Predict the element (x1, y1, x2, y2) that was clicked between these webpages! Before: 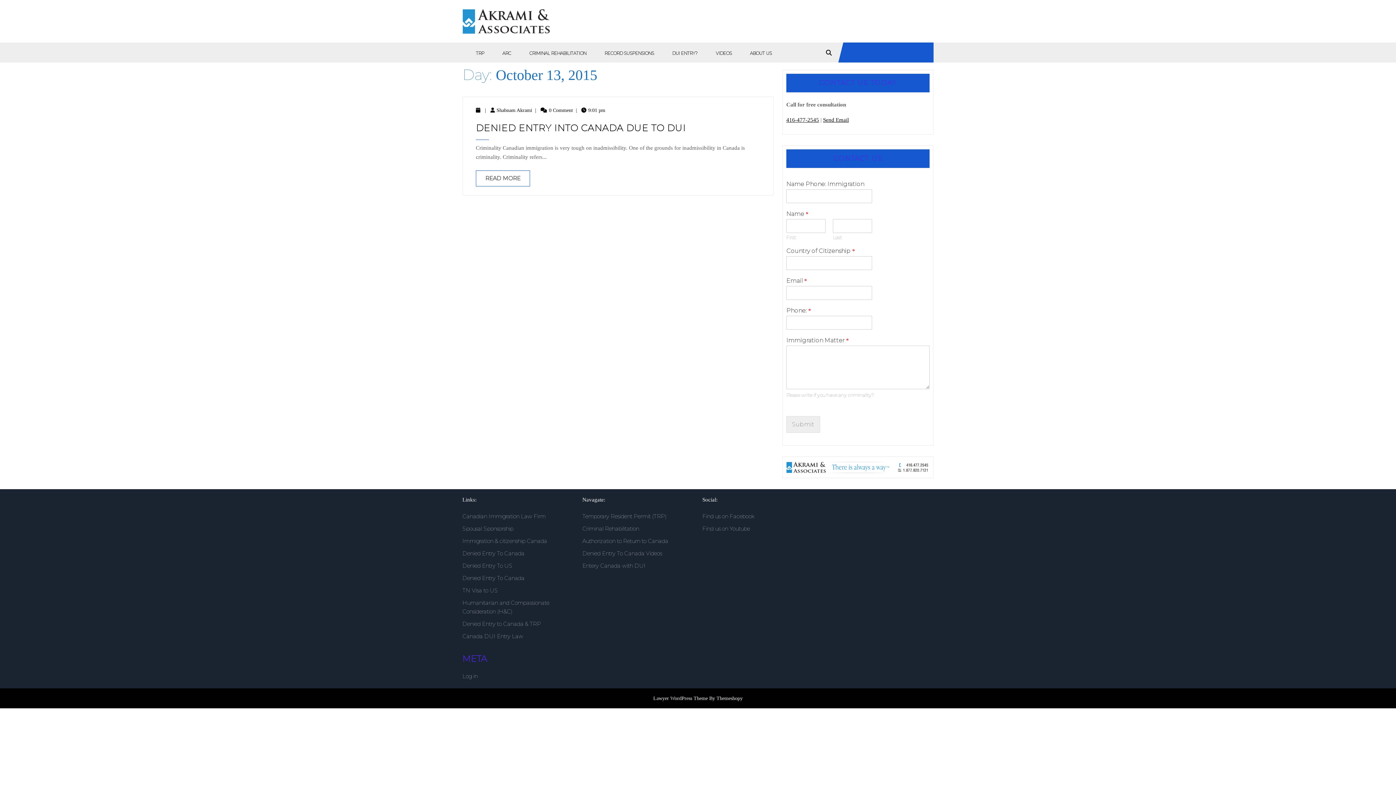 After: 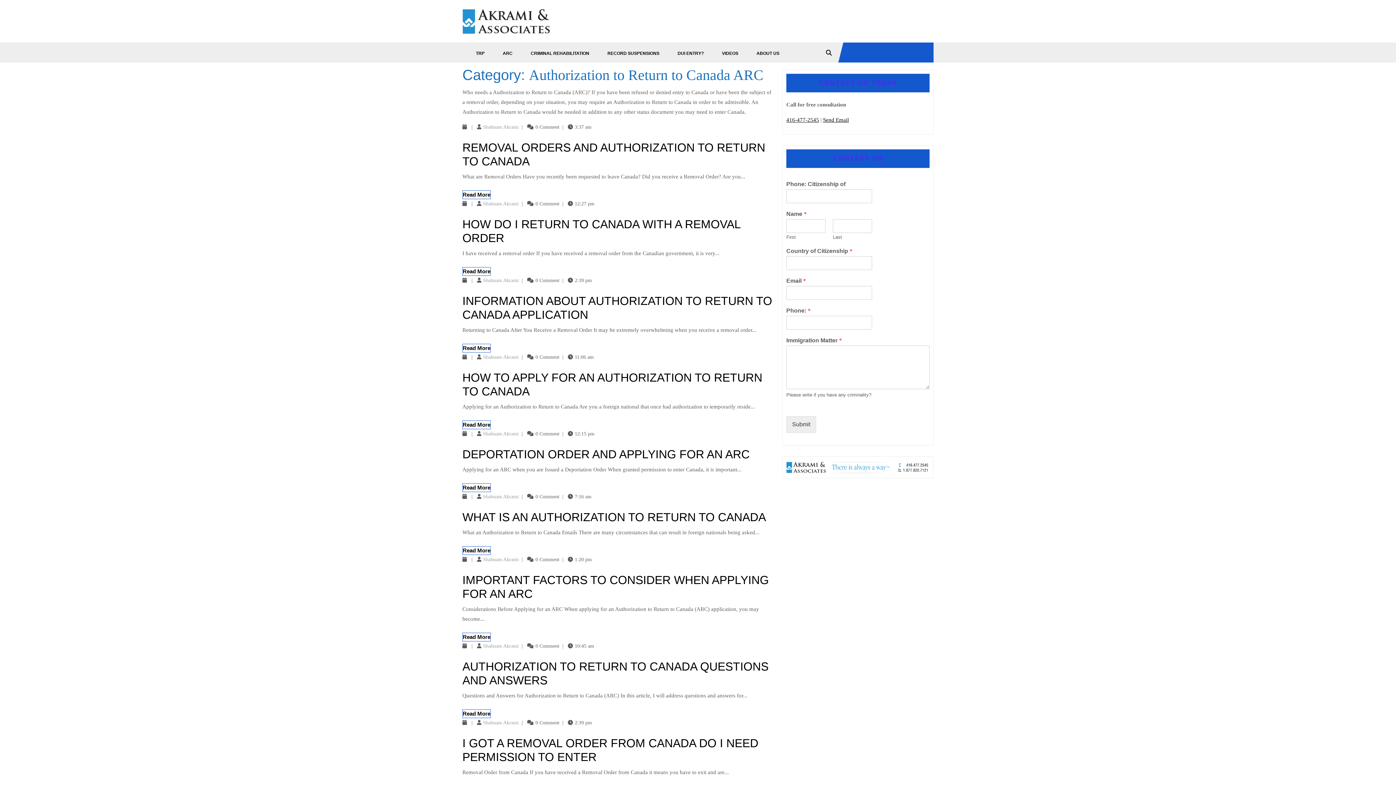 Action: bbox: (493, 44, 520, 62) label: ARC